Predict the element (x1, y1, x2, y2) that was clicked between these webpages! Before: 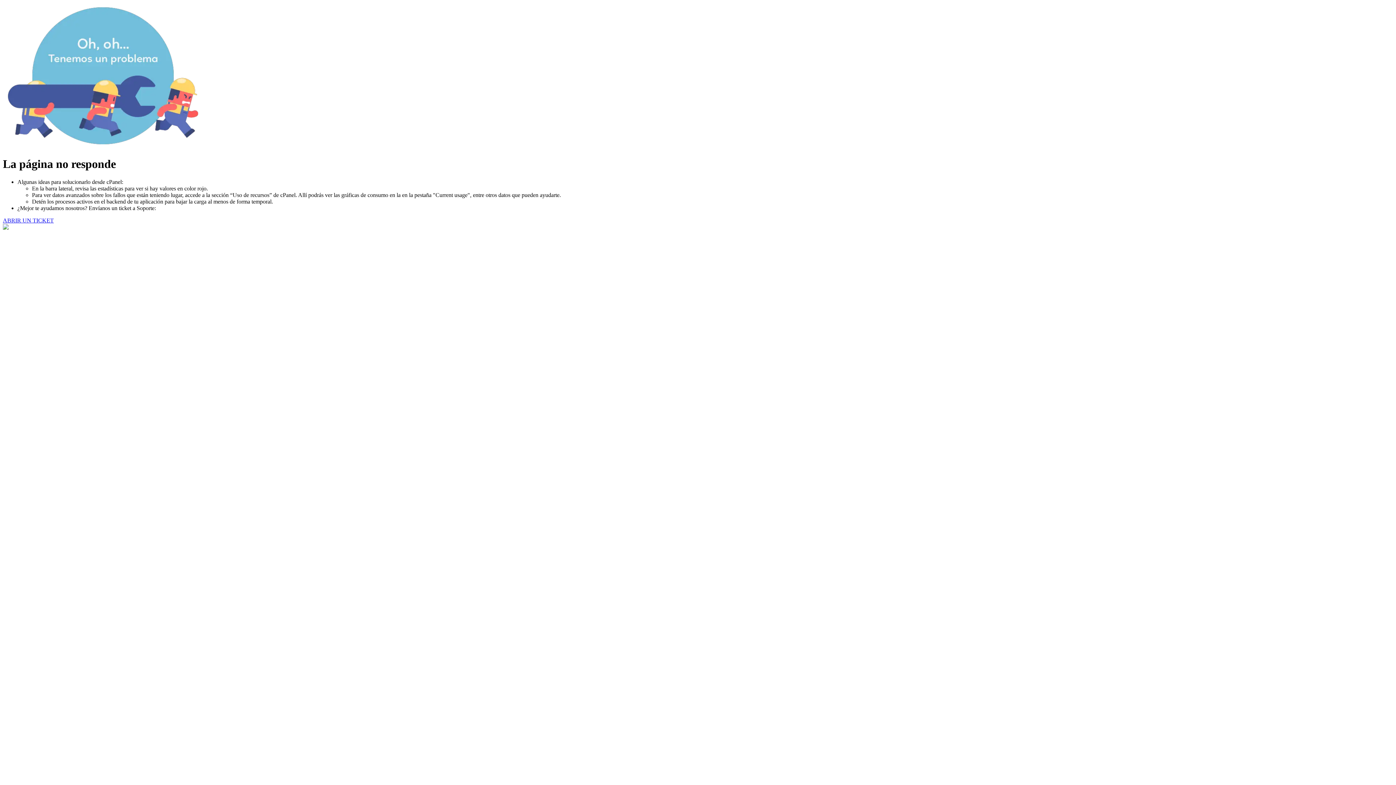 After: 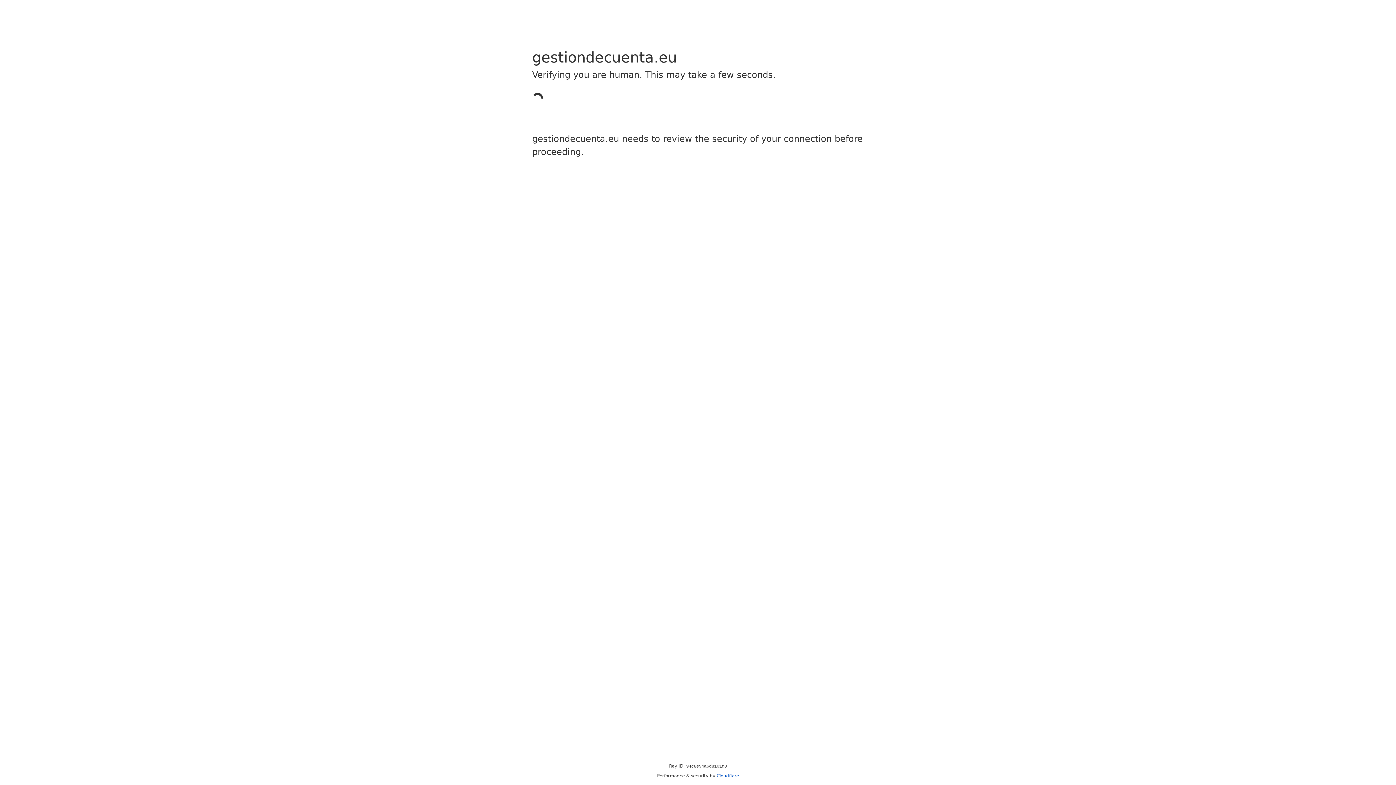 Action: bbox: (2, 217, 53, 223) label: ABRIR UN TICKET